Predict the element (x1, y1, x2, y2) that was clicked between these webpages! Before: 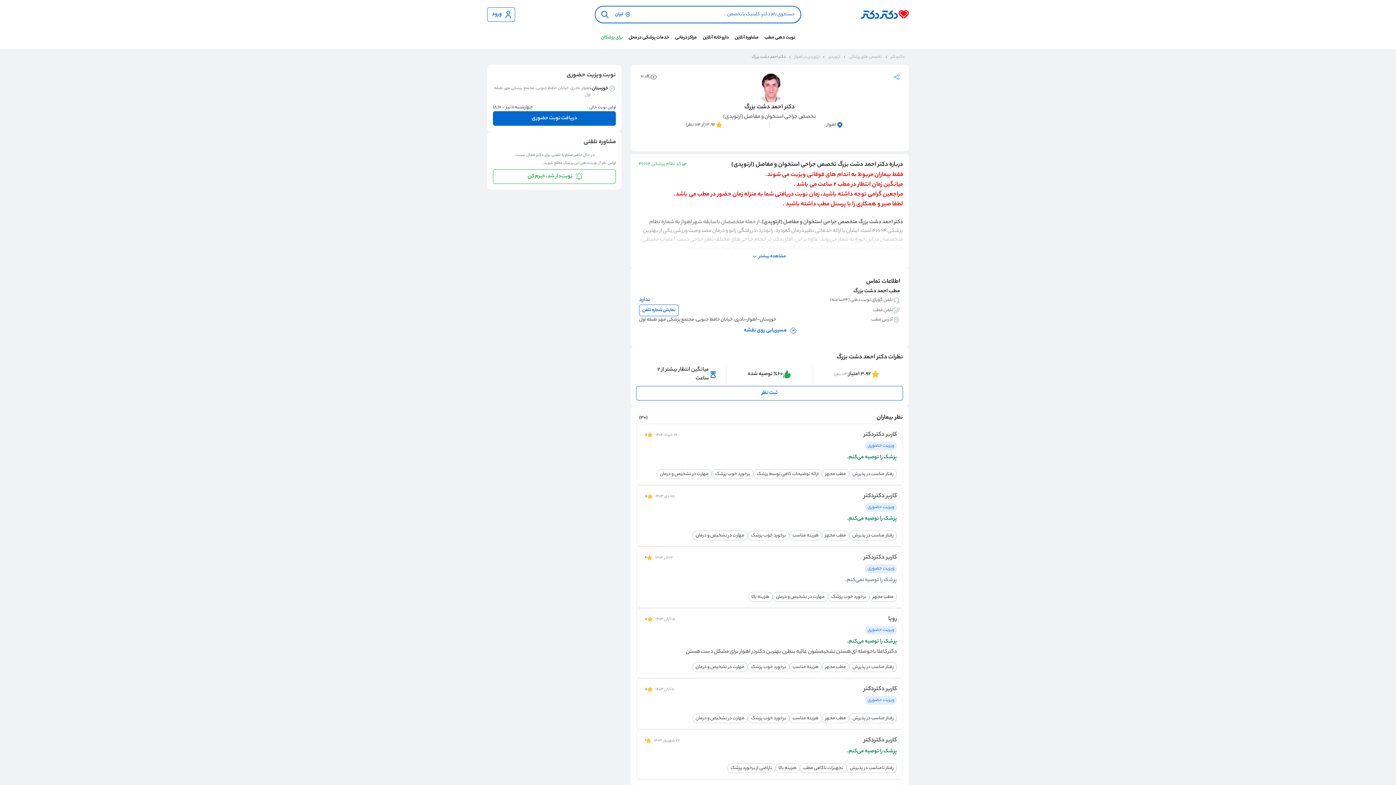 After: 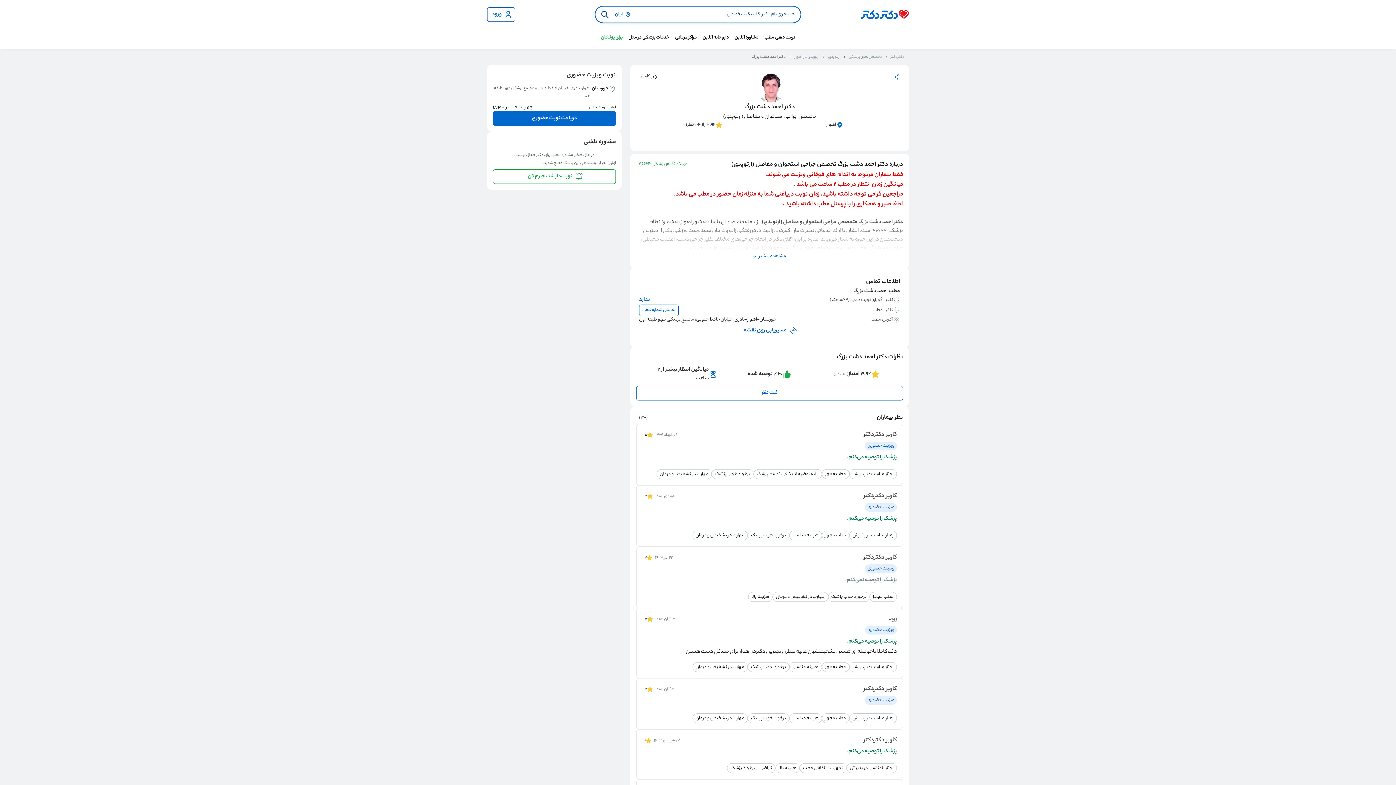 Action: bbox: (597, 7, 612, 21) label: search input button